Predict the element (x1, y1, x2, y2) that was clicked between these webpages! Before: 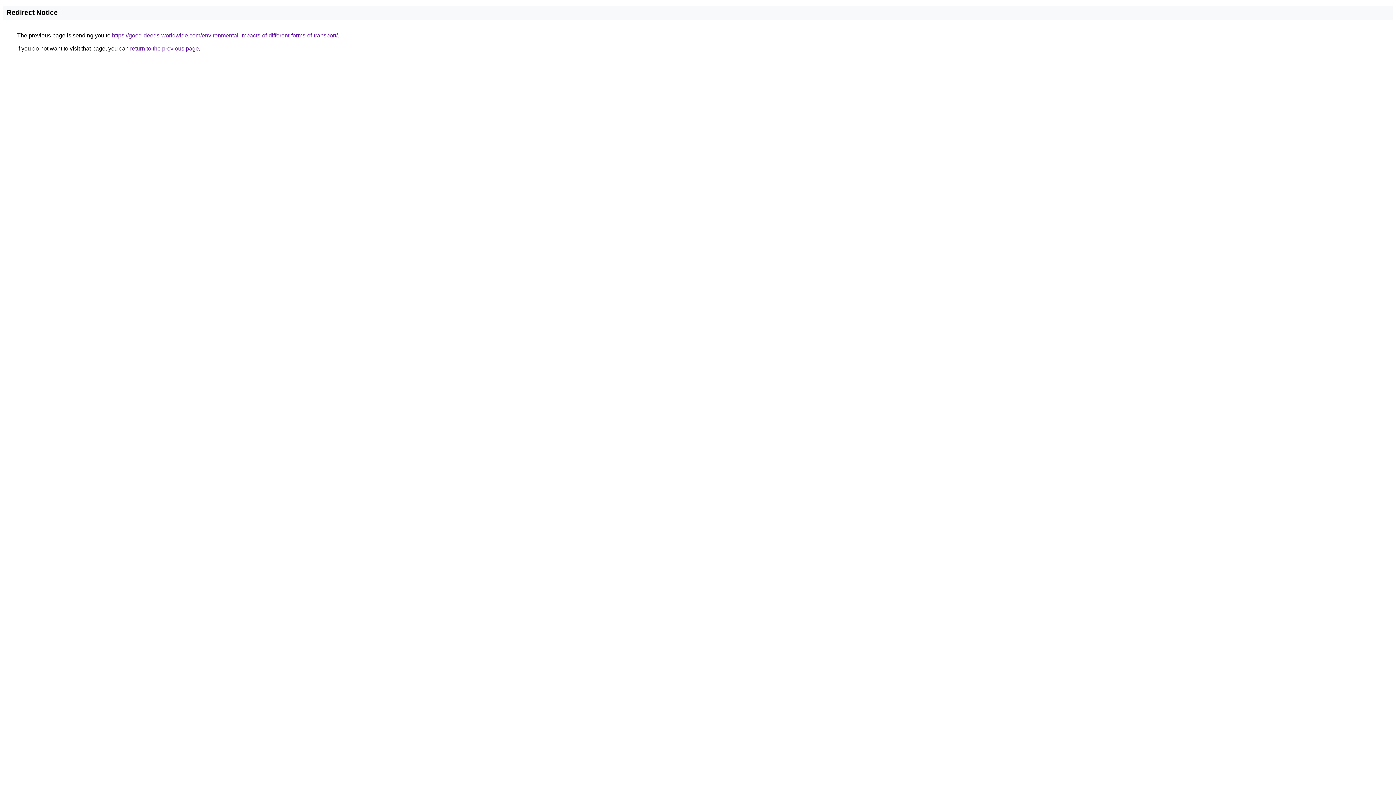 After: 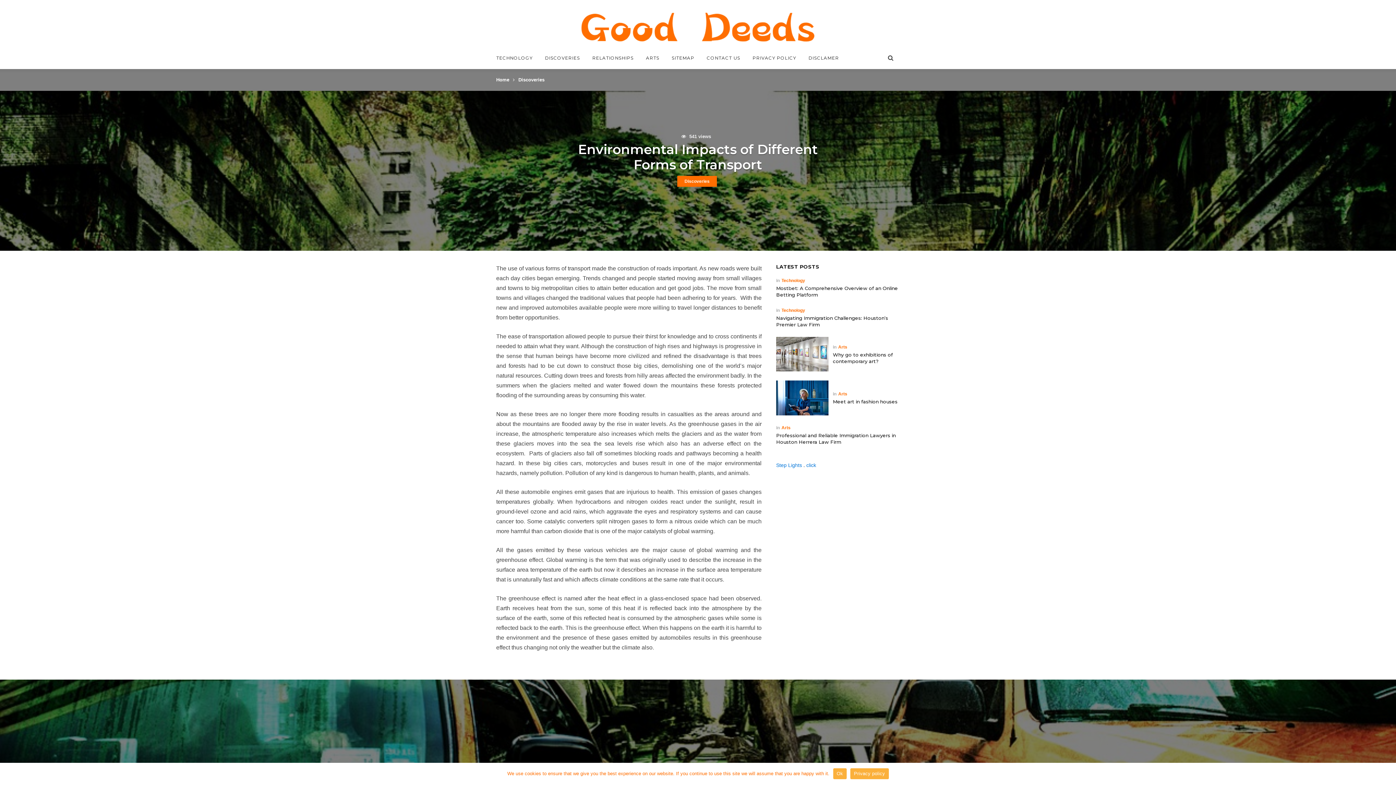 Action: bbox: (112, 32, 337, 38) label: https://good-deeds-worldwide.com/environmental-impacts-of-different-forms-of-transport/